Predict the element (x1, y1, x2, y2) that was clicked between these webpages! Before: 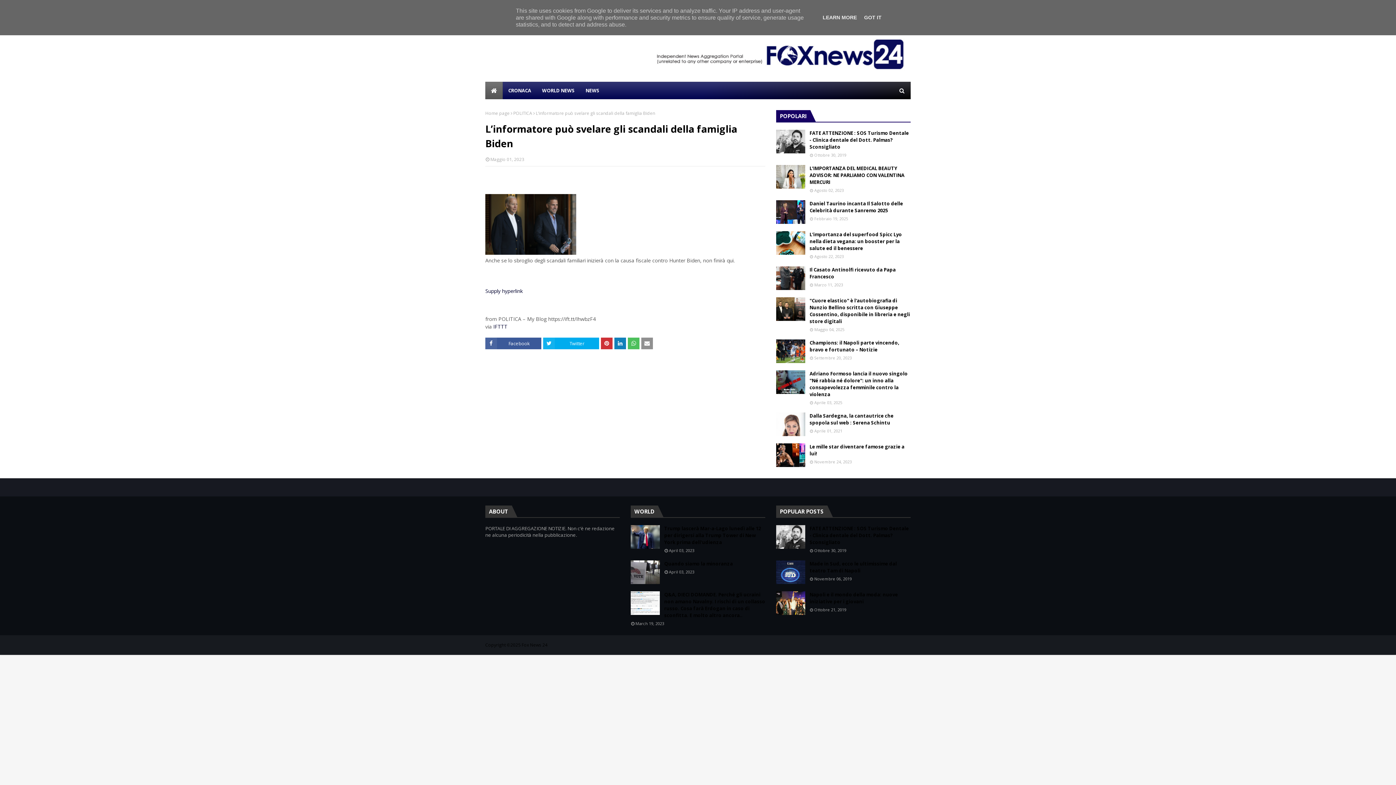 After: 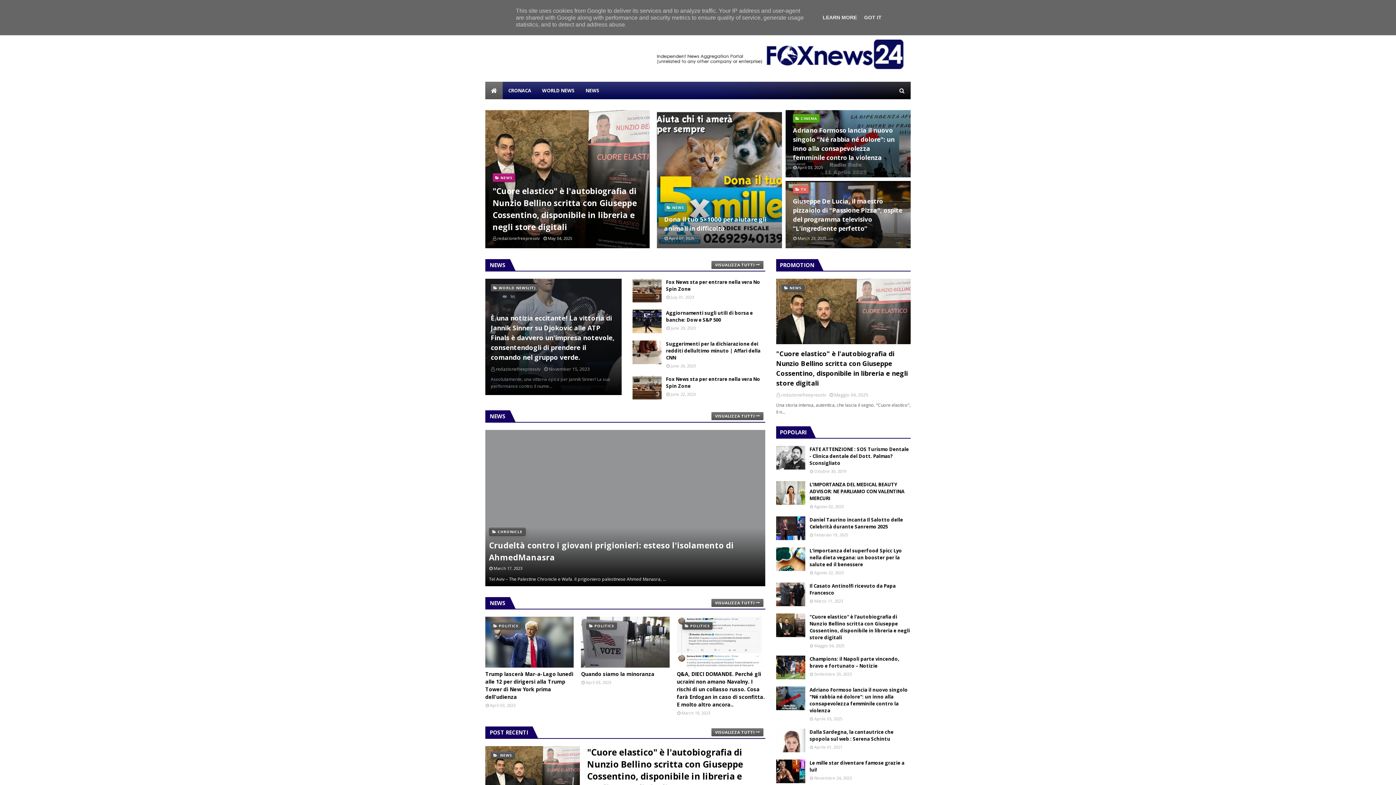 Action: bbox: (485, 110, 509, 116) label: Home page